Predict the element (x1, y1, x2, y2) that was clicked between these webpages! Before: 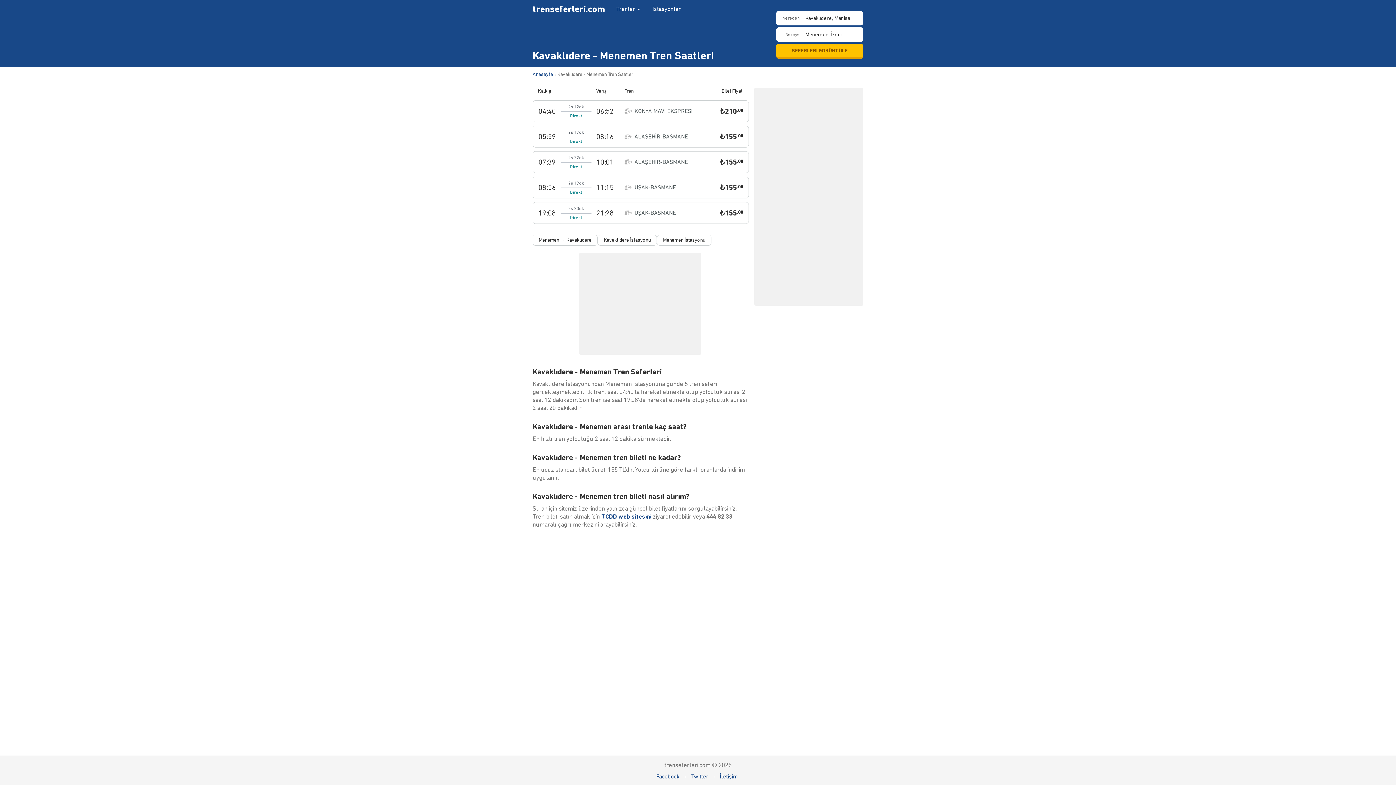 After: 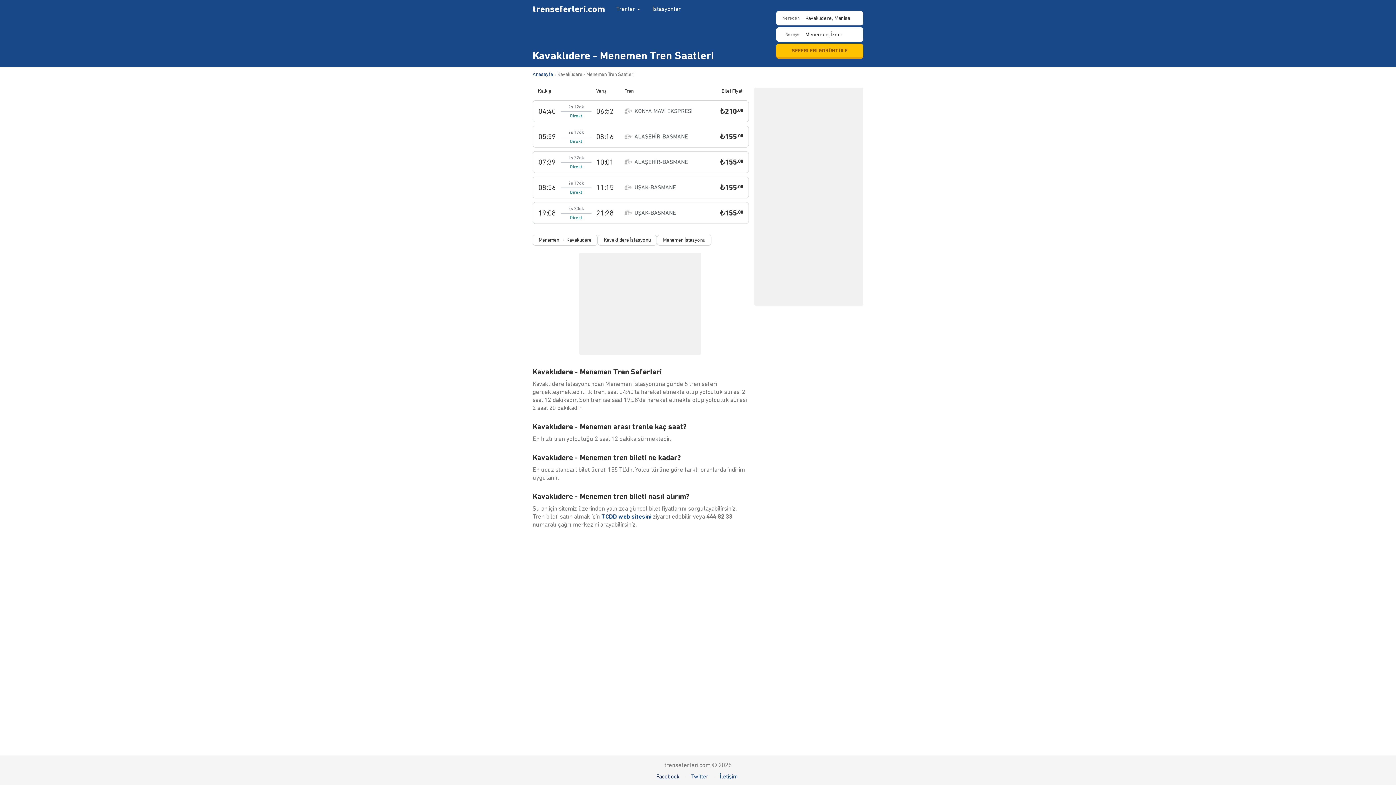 Action: bbox: (656, 773, 680, 780) label: Facebook